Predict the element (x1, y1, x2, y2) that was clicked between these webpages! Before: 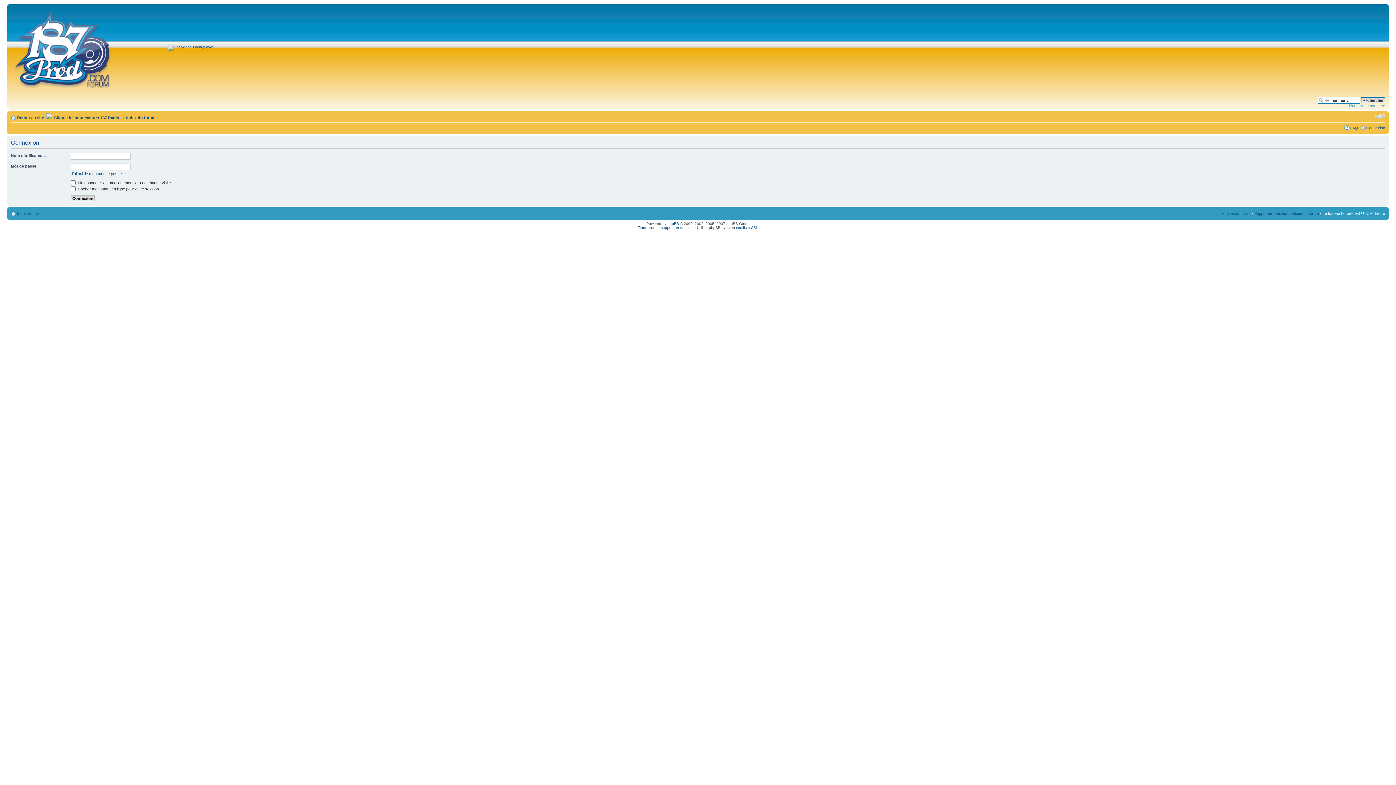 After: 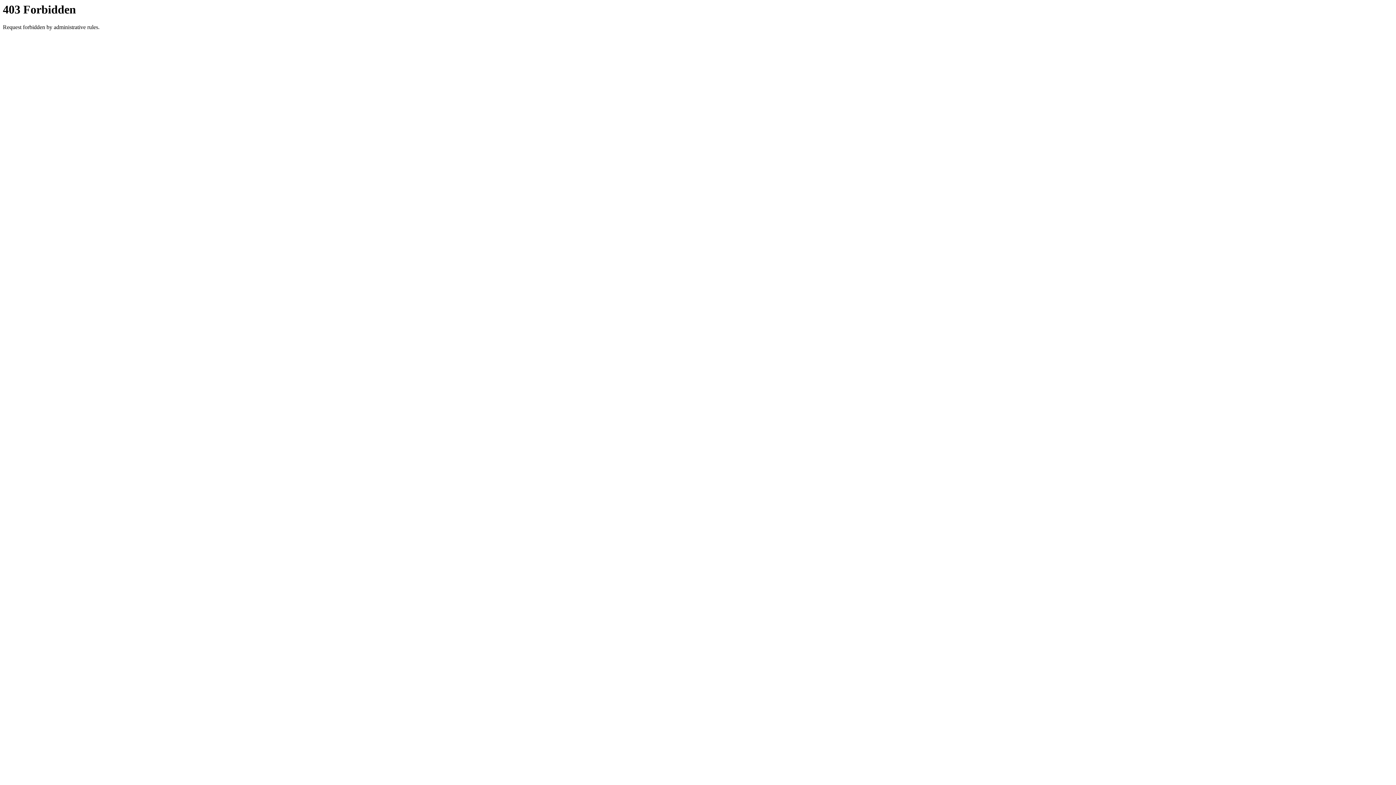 Action: label: Traduction et support en français bbox: (637, 225, 693, 229)